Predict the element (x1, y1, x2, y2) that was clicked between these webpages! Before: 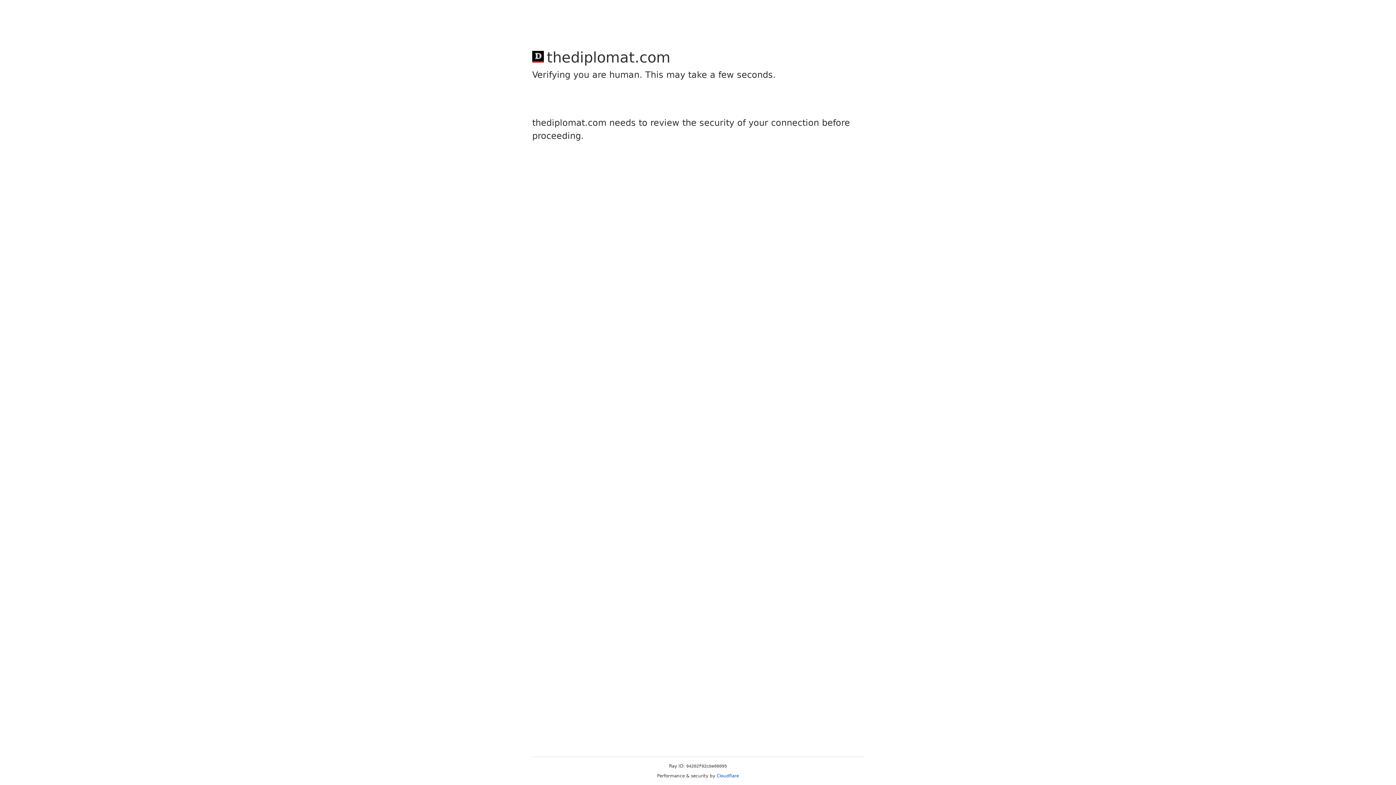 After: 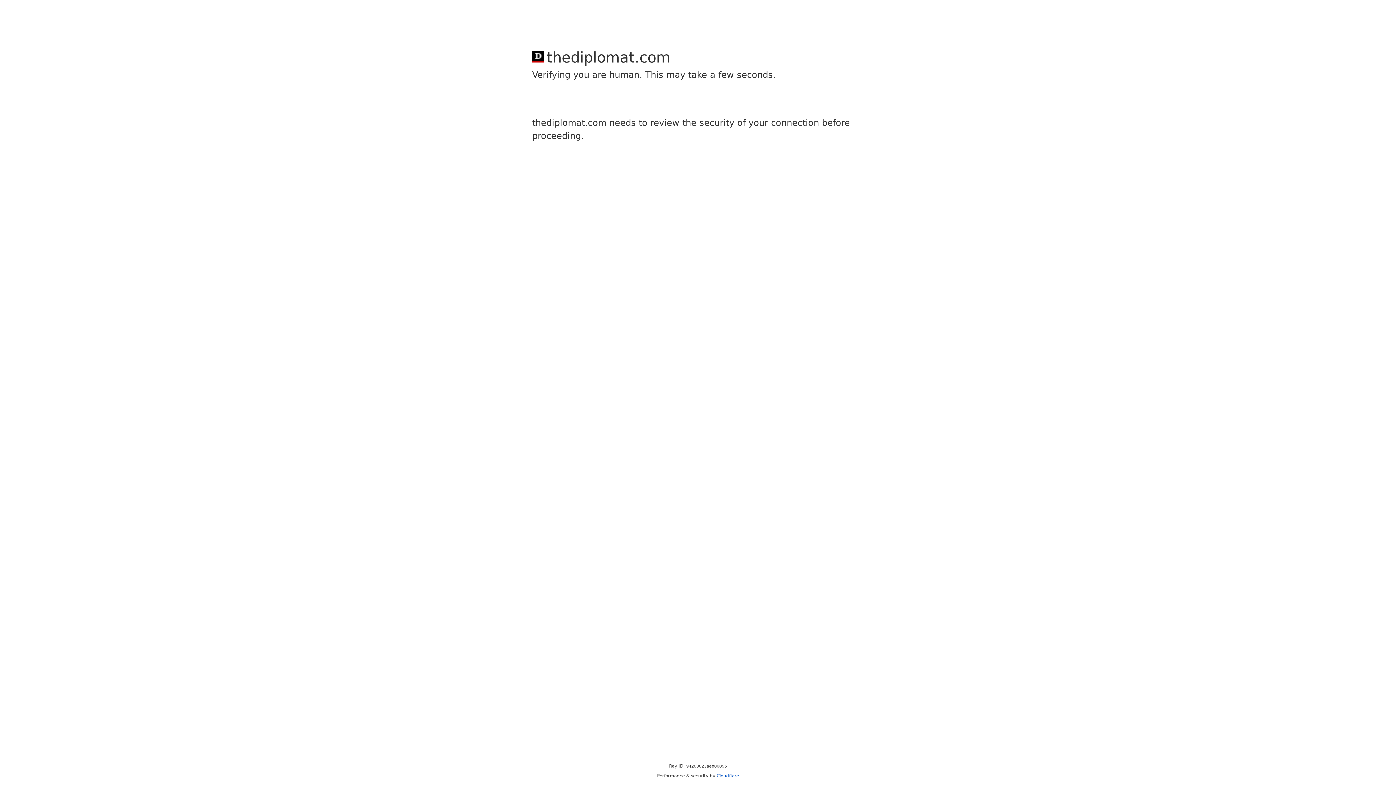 Action: label: Cloudflare bbox: (716, 773, 739, 778)